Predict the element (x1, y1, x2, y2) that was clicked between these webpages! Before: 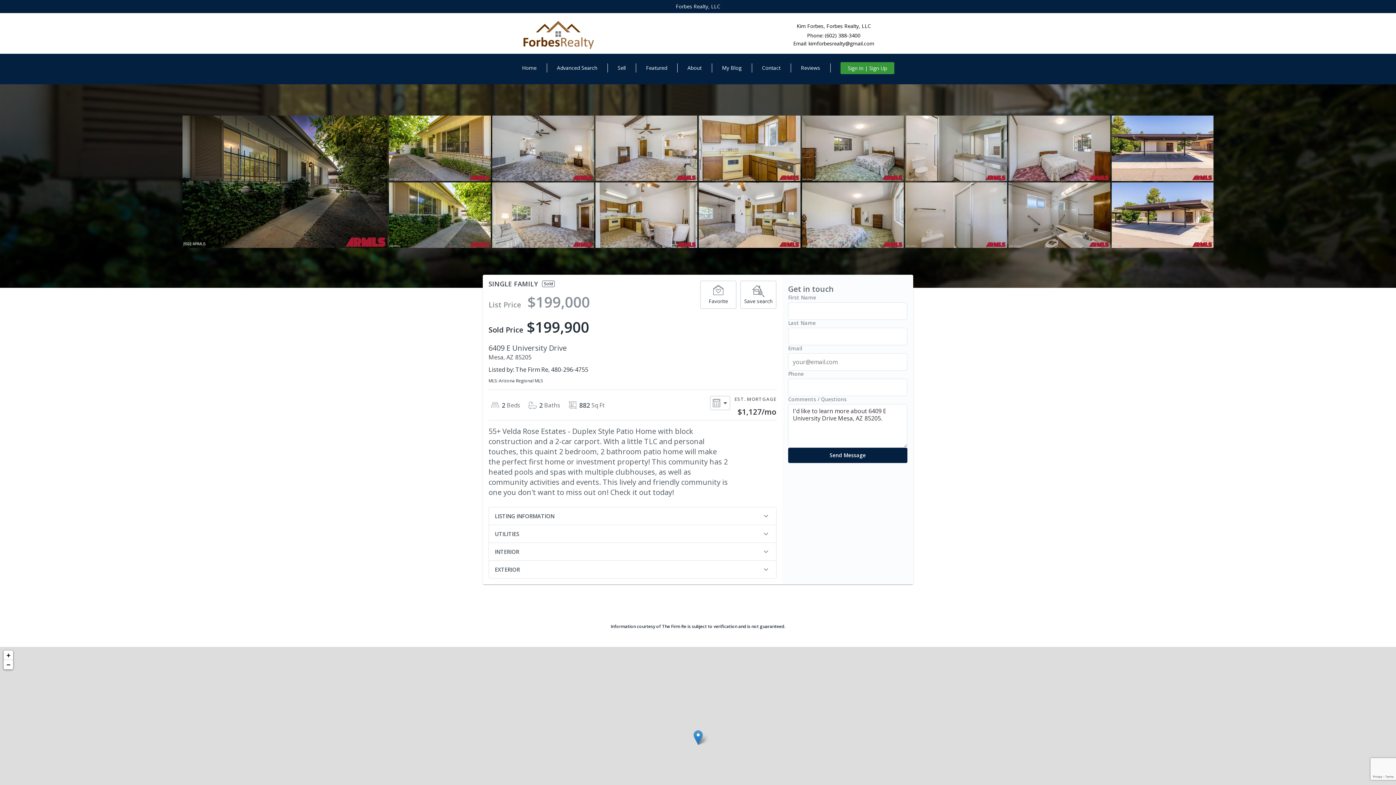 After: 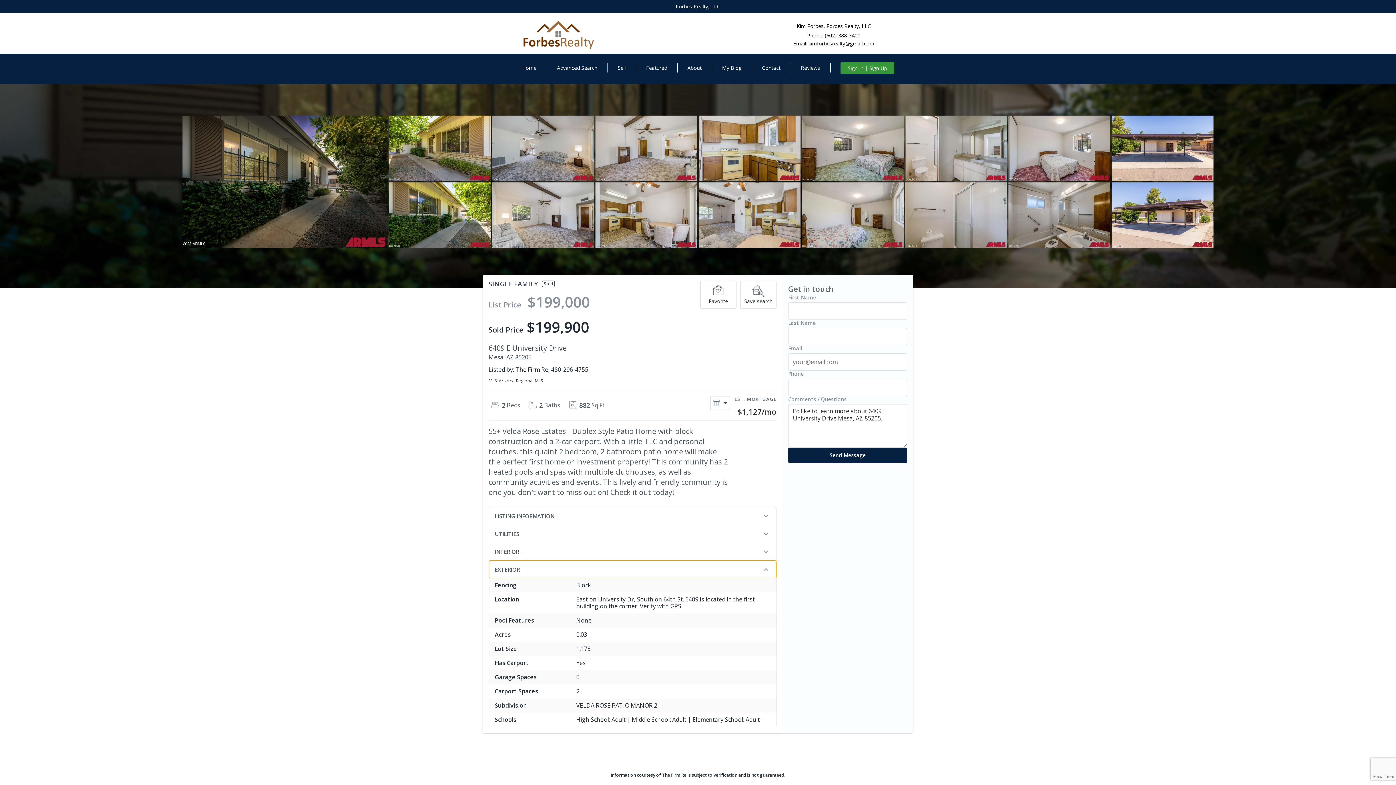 Action: bbox: (489, 561, 776, 578) label: EXTERIOR